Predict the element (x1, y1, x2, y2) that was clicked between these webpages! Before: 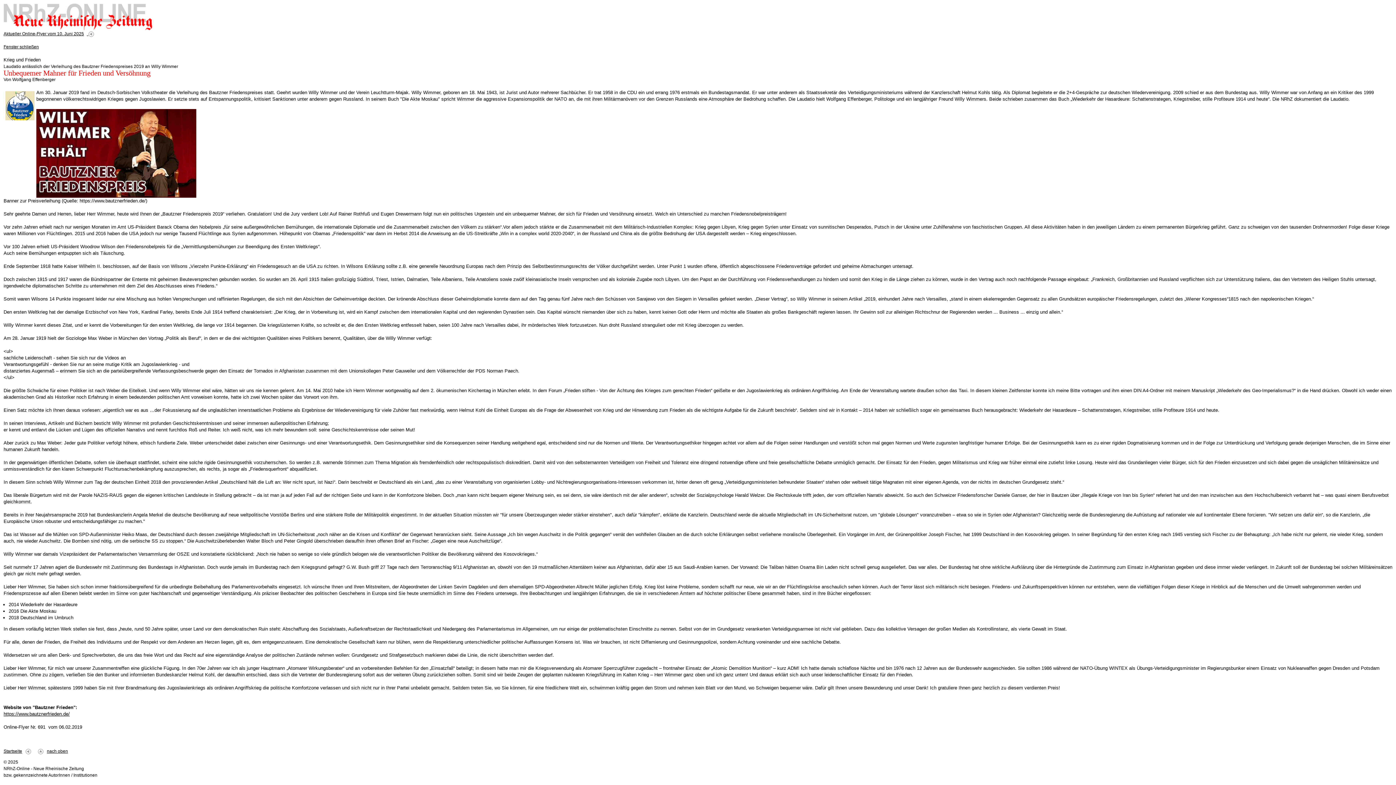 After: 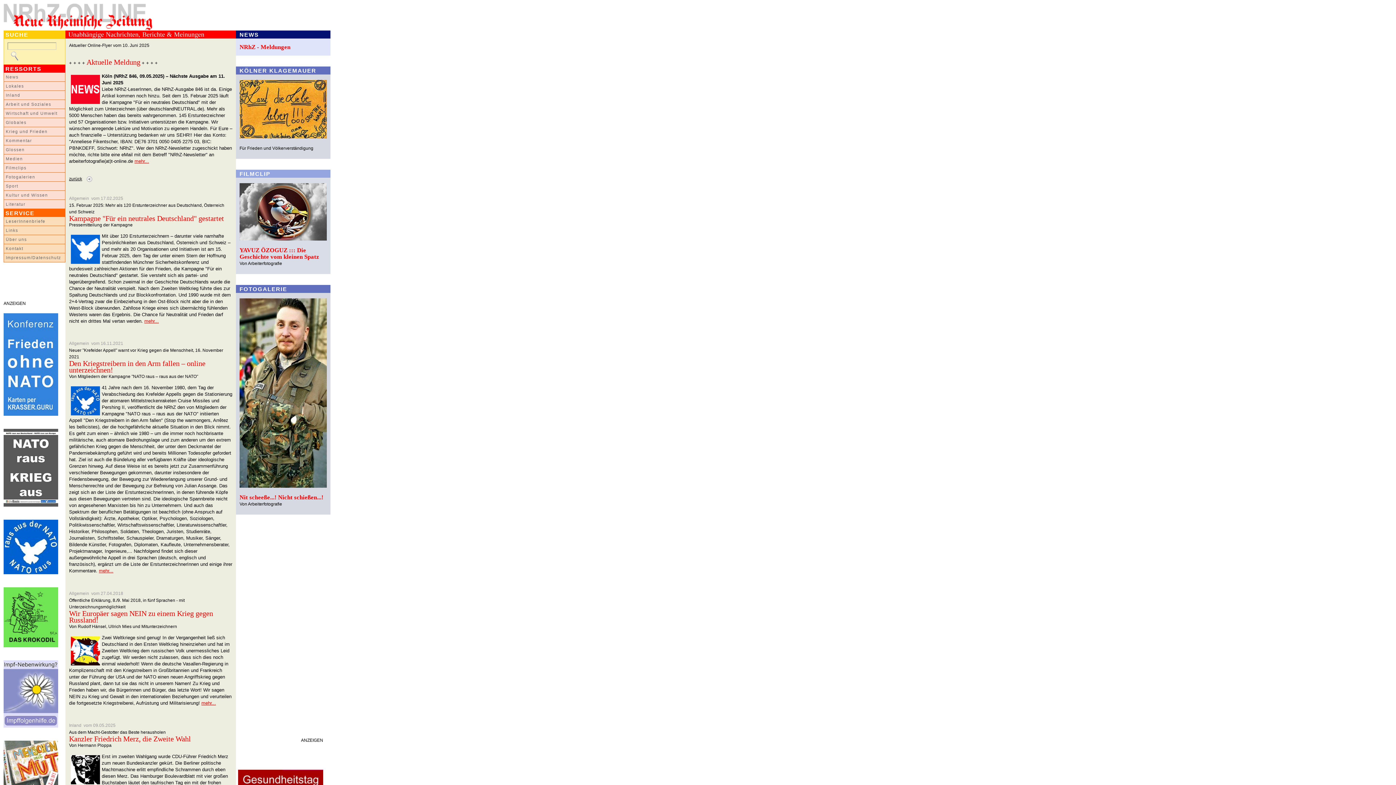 Action: label:   bbox: (86, 30, 94, 36)